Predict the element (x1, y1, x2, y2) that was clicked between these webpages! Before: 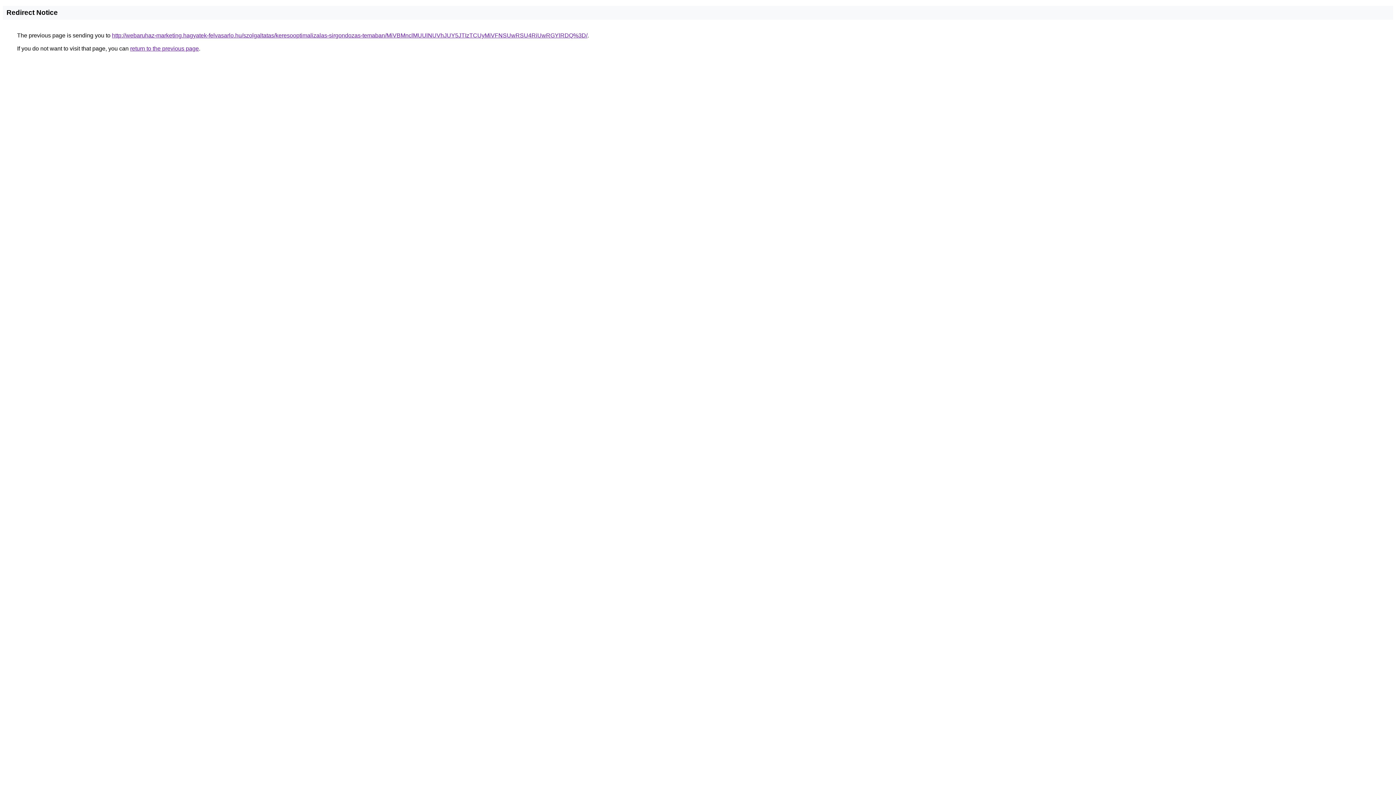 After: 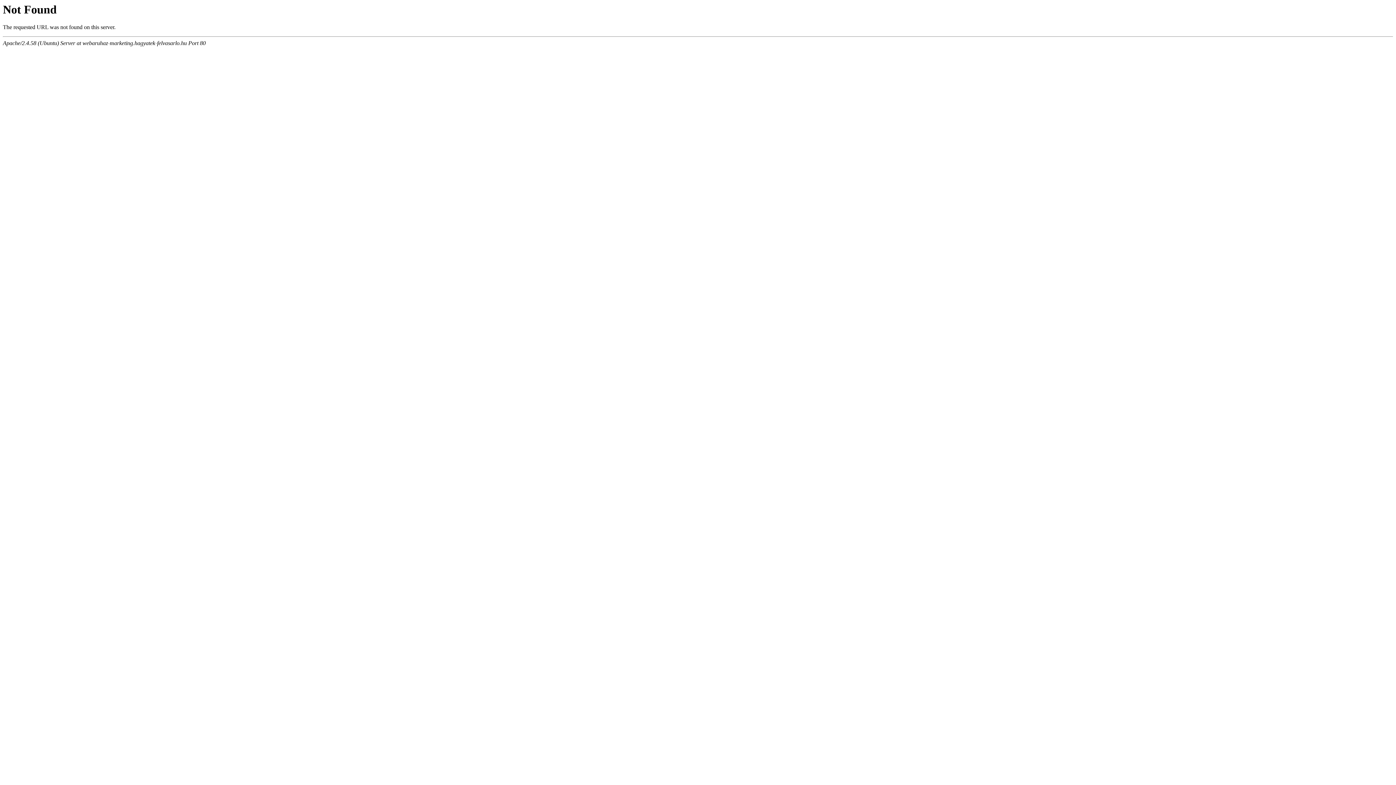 Action: label: http://webaruhaz-marketing.hagyatek-felvasarlo.hu/szolgaltatas/keresooptimalizalas-sirgondozas-temaban/MiVBMnclMUUlNUVhJUY5JTIzTCUyMiVFNSUwRSU4RiUwRGYlRDQ%3D/ bbox: (112, 32, 587, 38)